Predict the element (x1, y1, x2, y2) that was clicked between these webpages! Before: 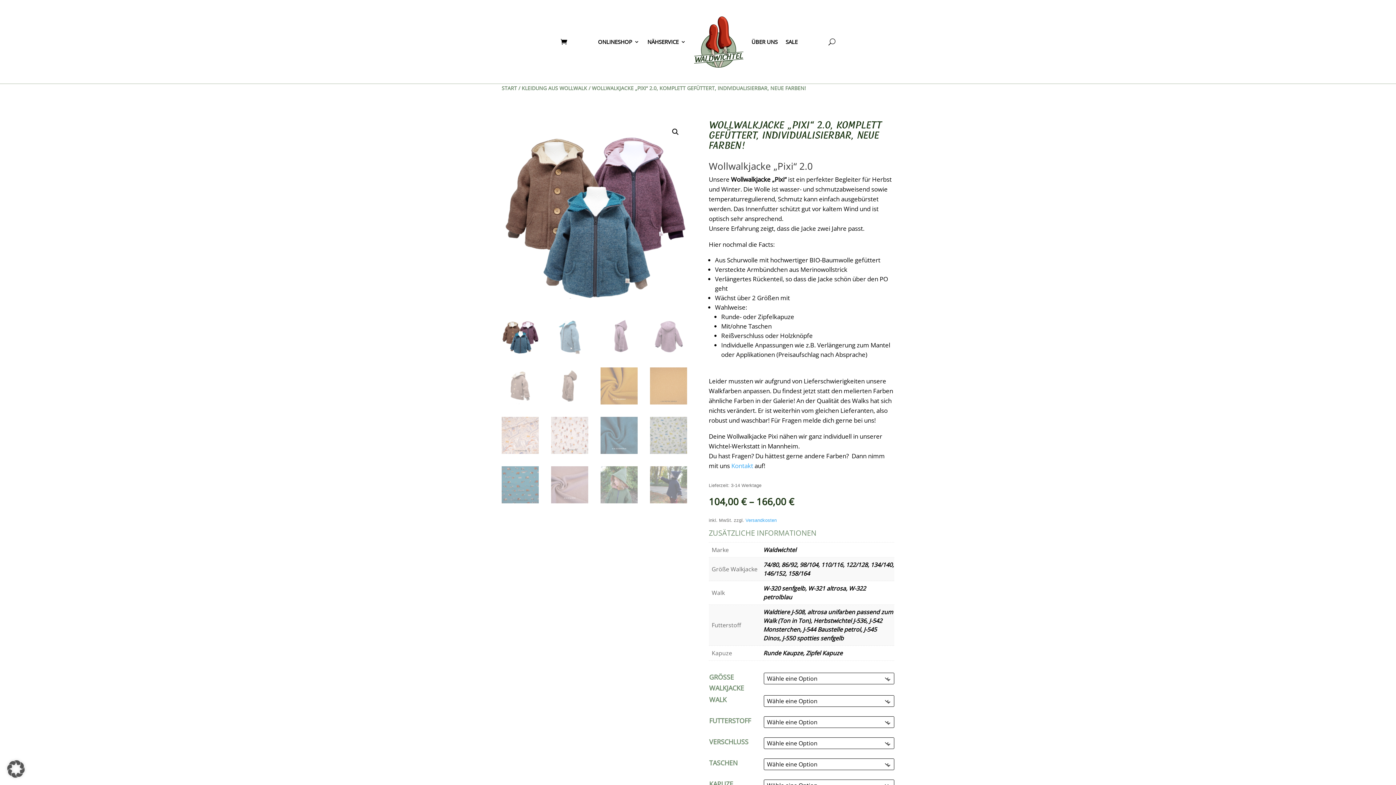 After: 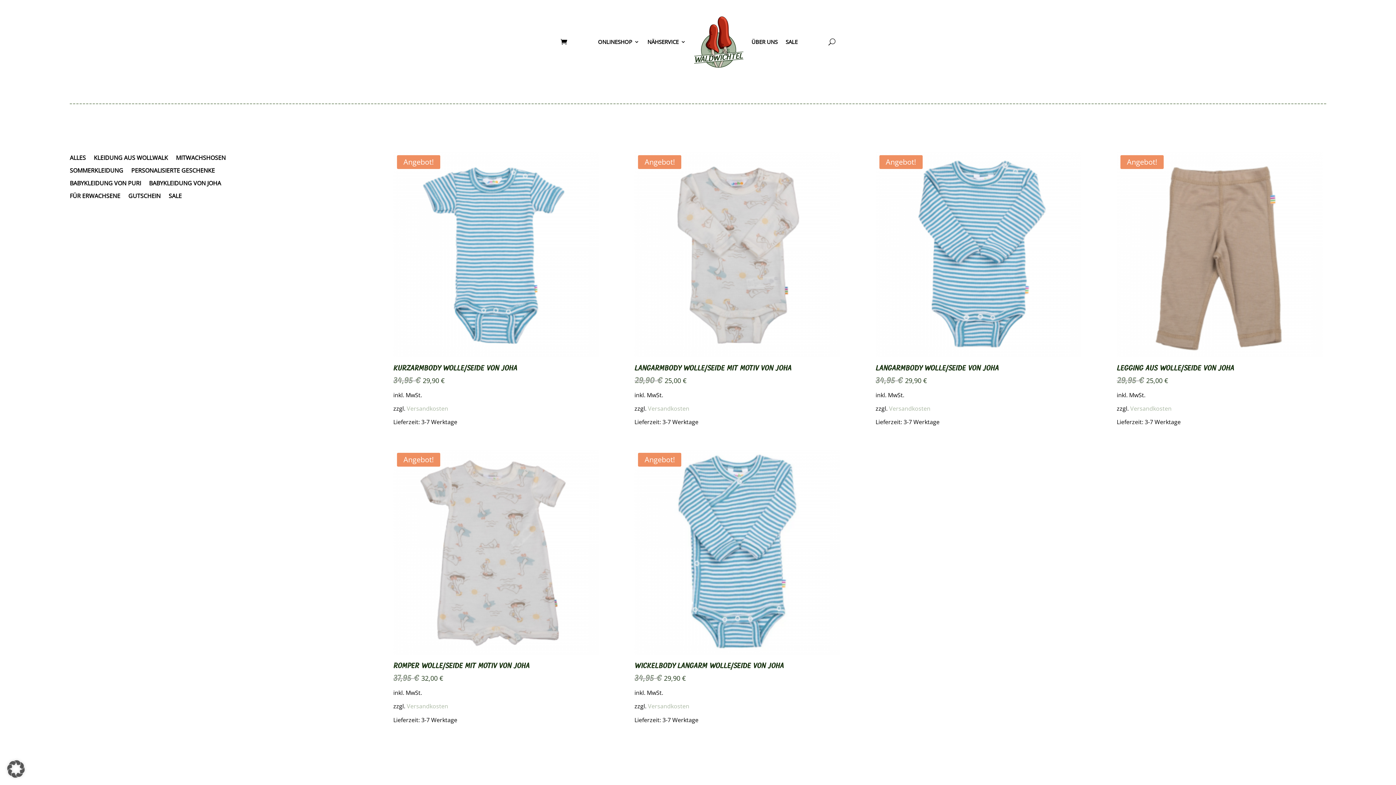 Action: label: SALE bbox: (785, 16, 797, 67)